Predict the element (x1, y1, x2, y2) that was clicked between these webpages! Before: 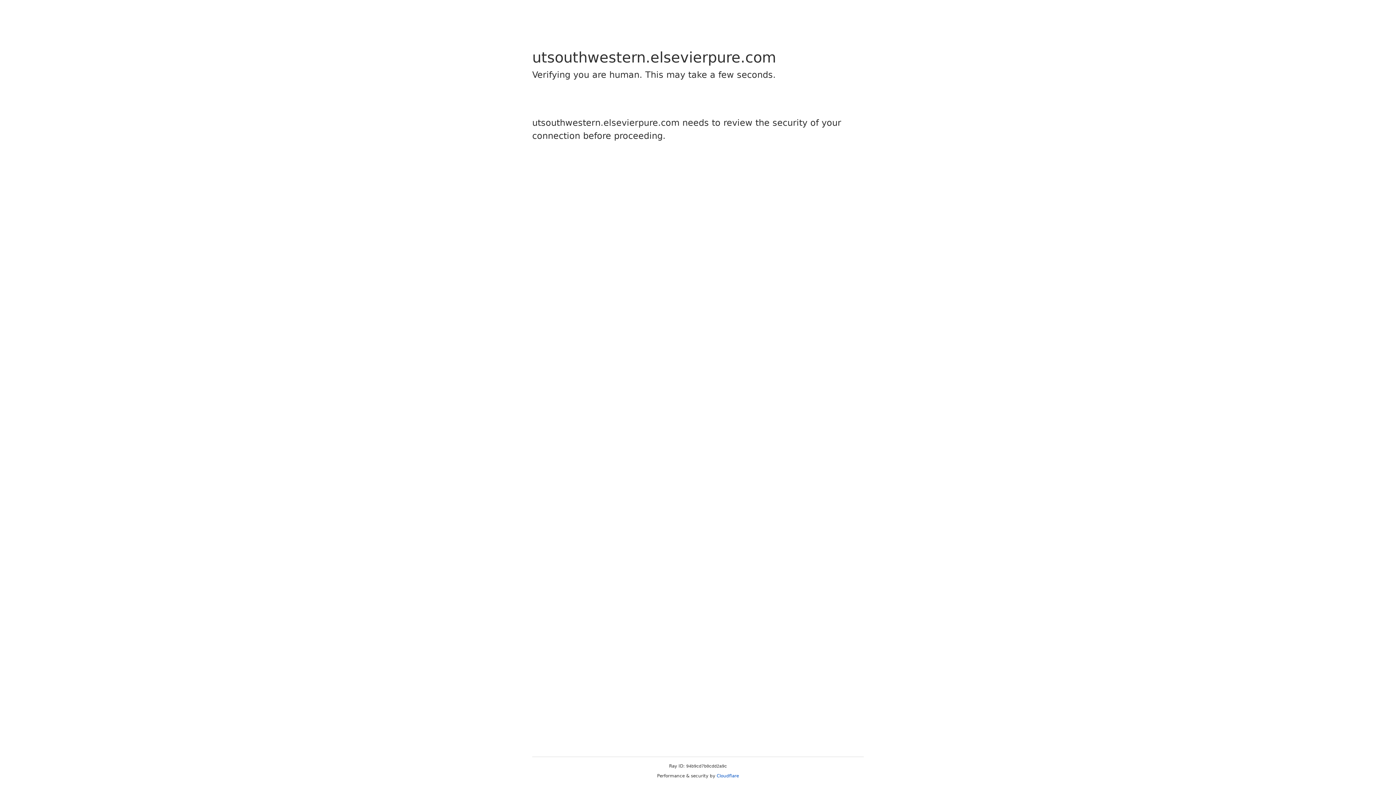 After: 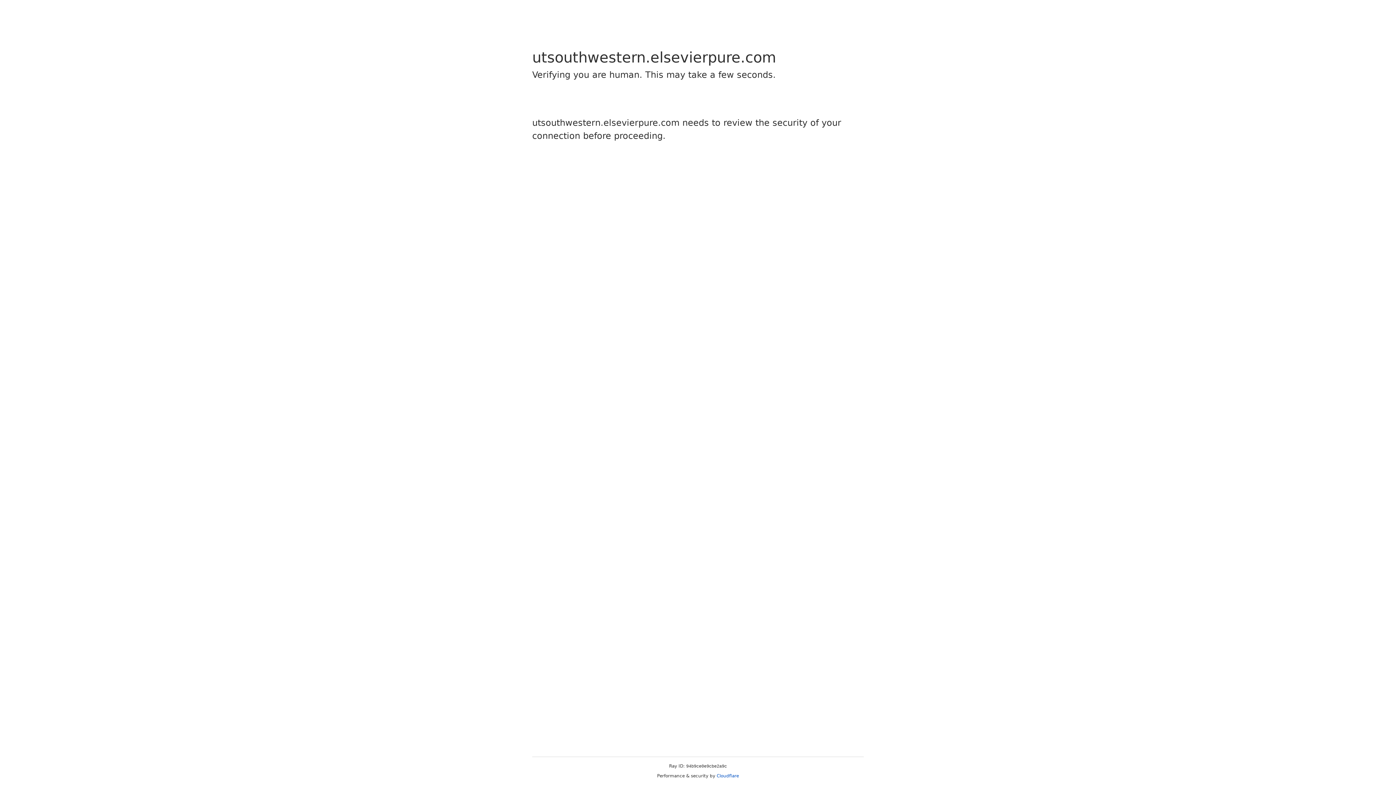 Action: bbox: (716, 773, 739, 778) label: Cloudflare